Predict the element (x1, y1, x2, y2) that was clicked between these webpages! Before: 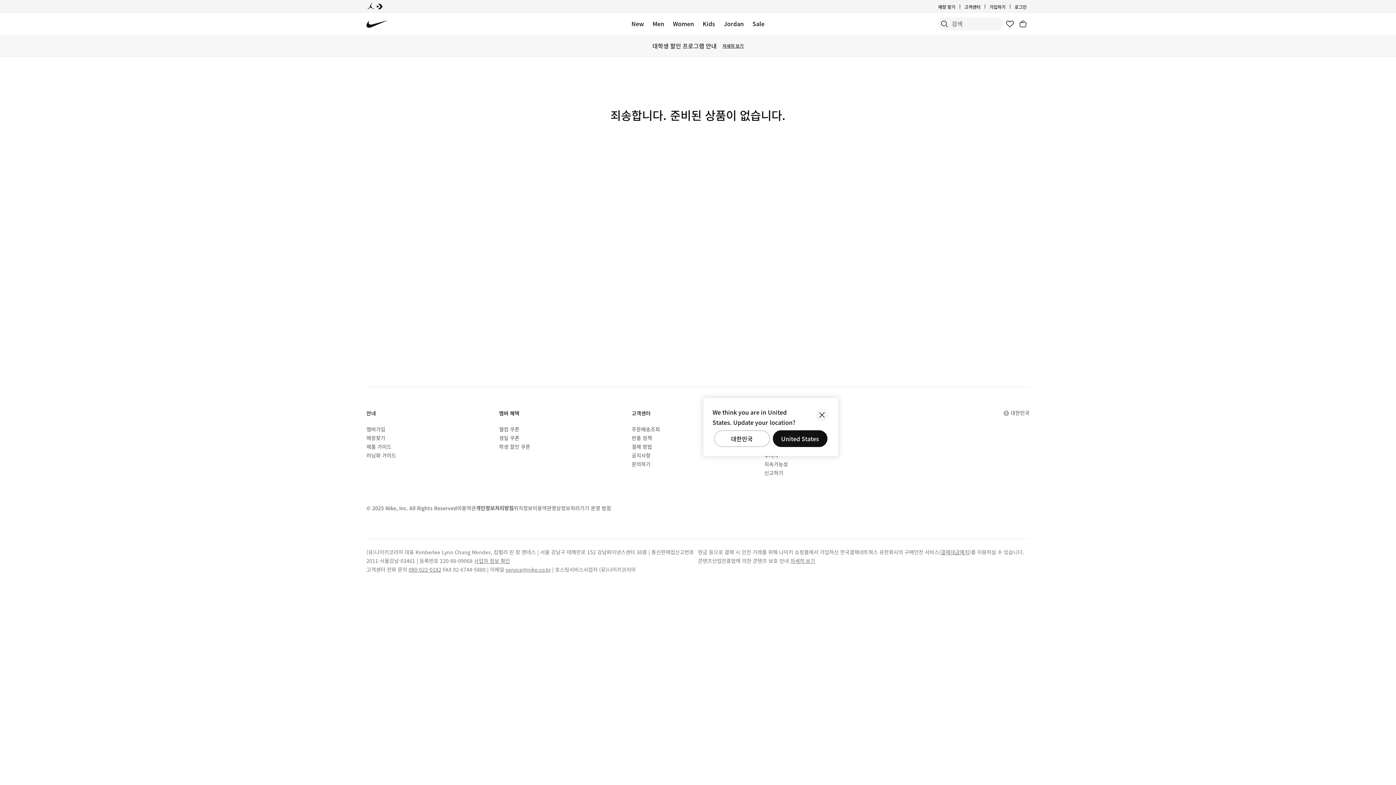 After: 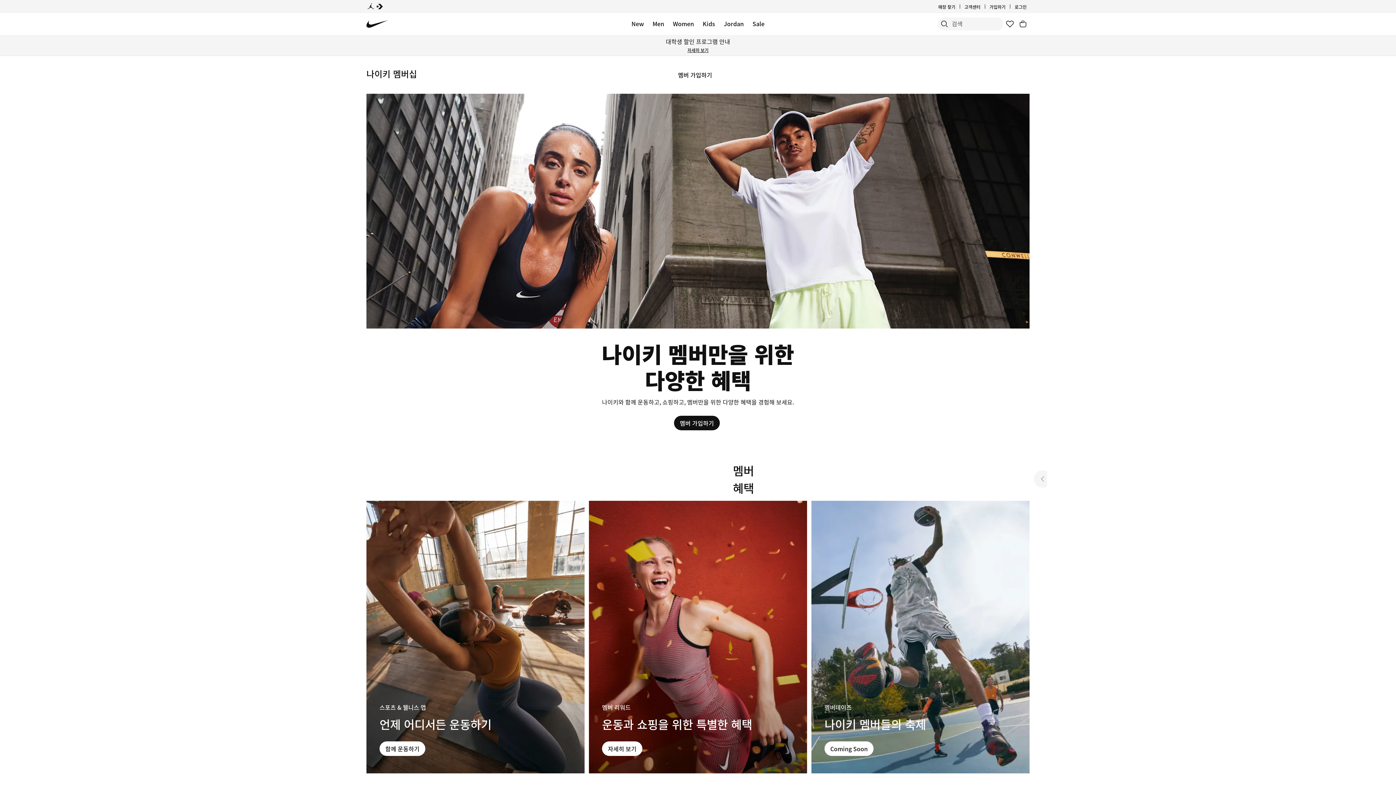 Action: label: 멤버가입 bbox: (366, 425, 385, 433)